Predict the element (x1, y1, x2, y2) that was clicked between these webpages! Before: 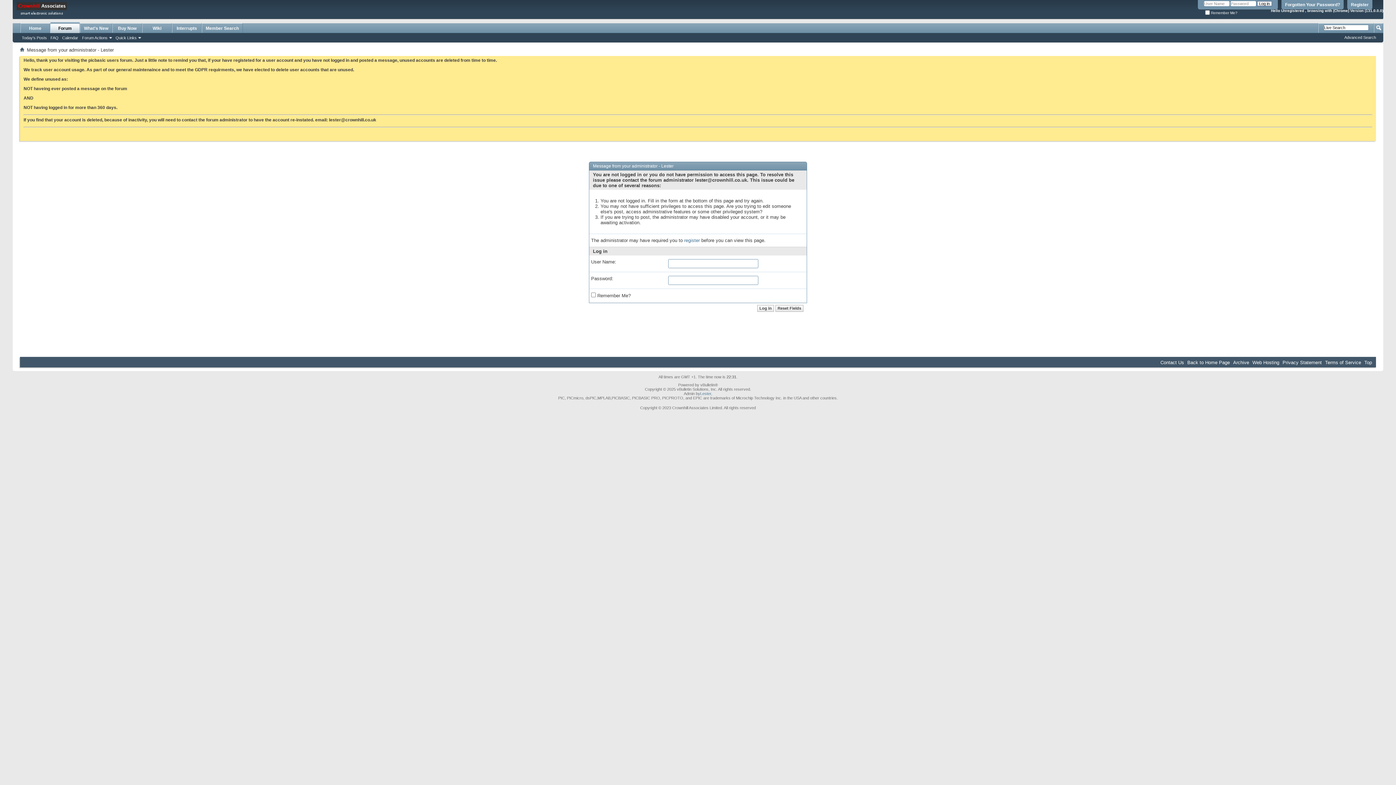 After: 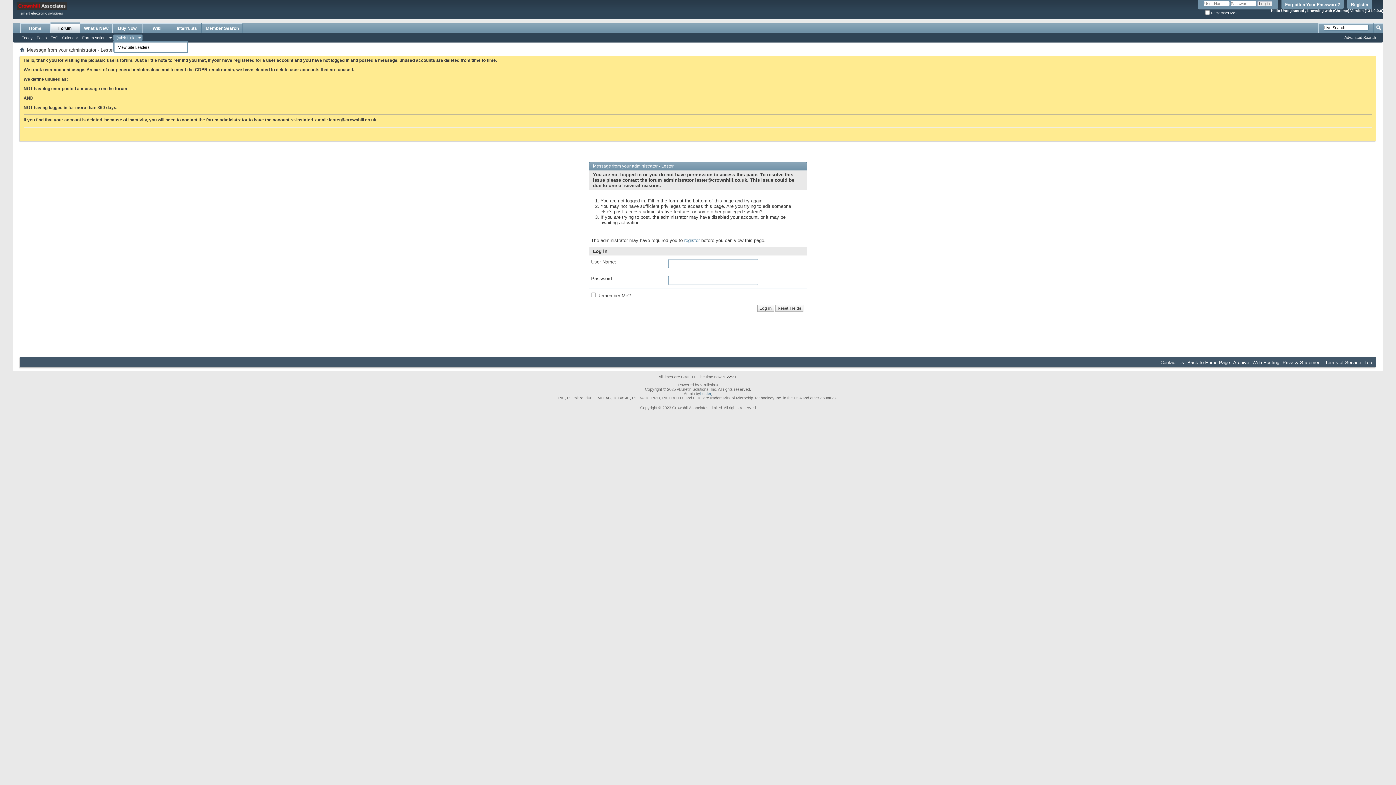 Action: label: Quick Links bbox: (113, 34, 142, 40)